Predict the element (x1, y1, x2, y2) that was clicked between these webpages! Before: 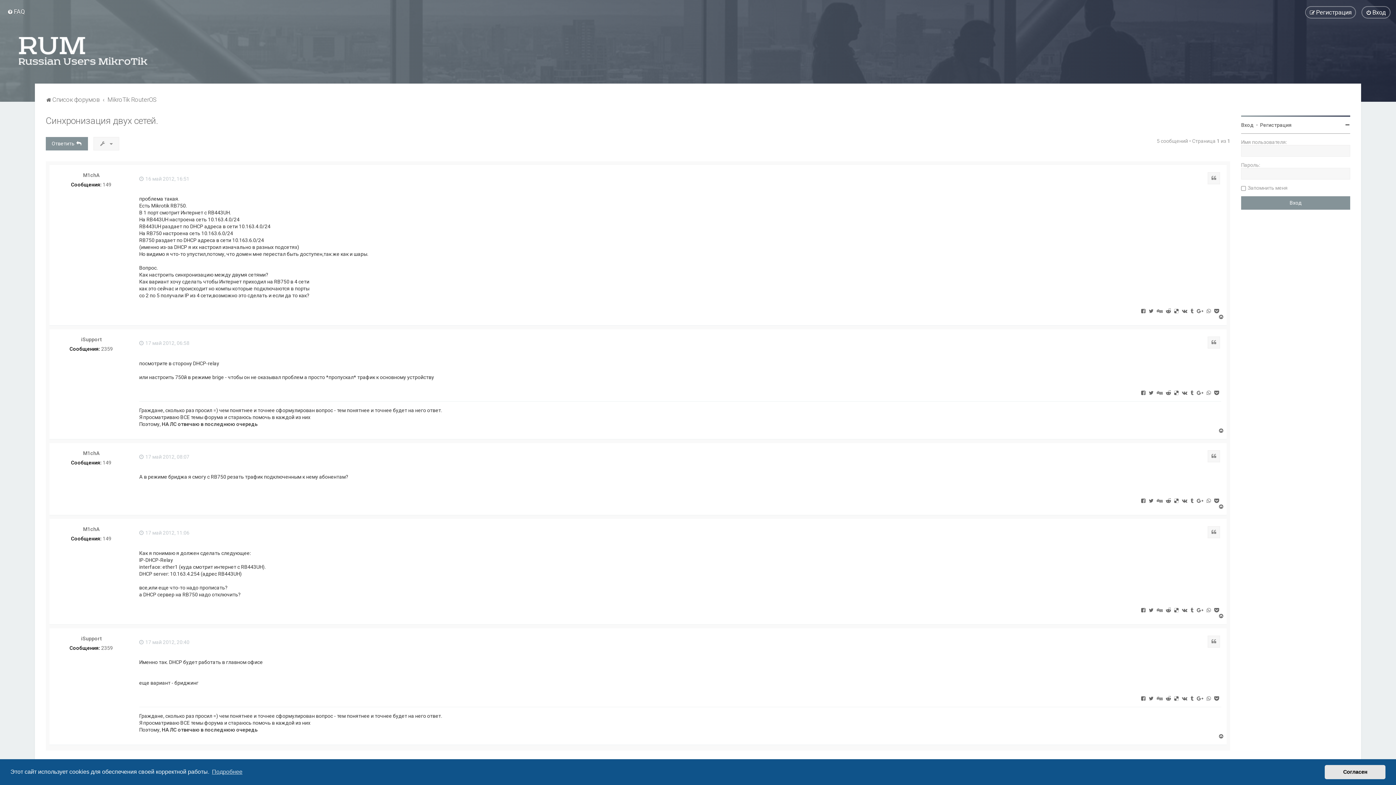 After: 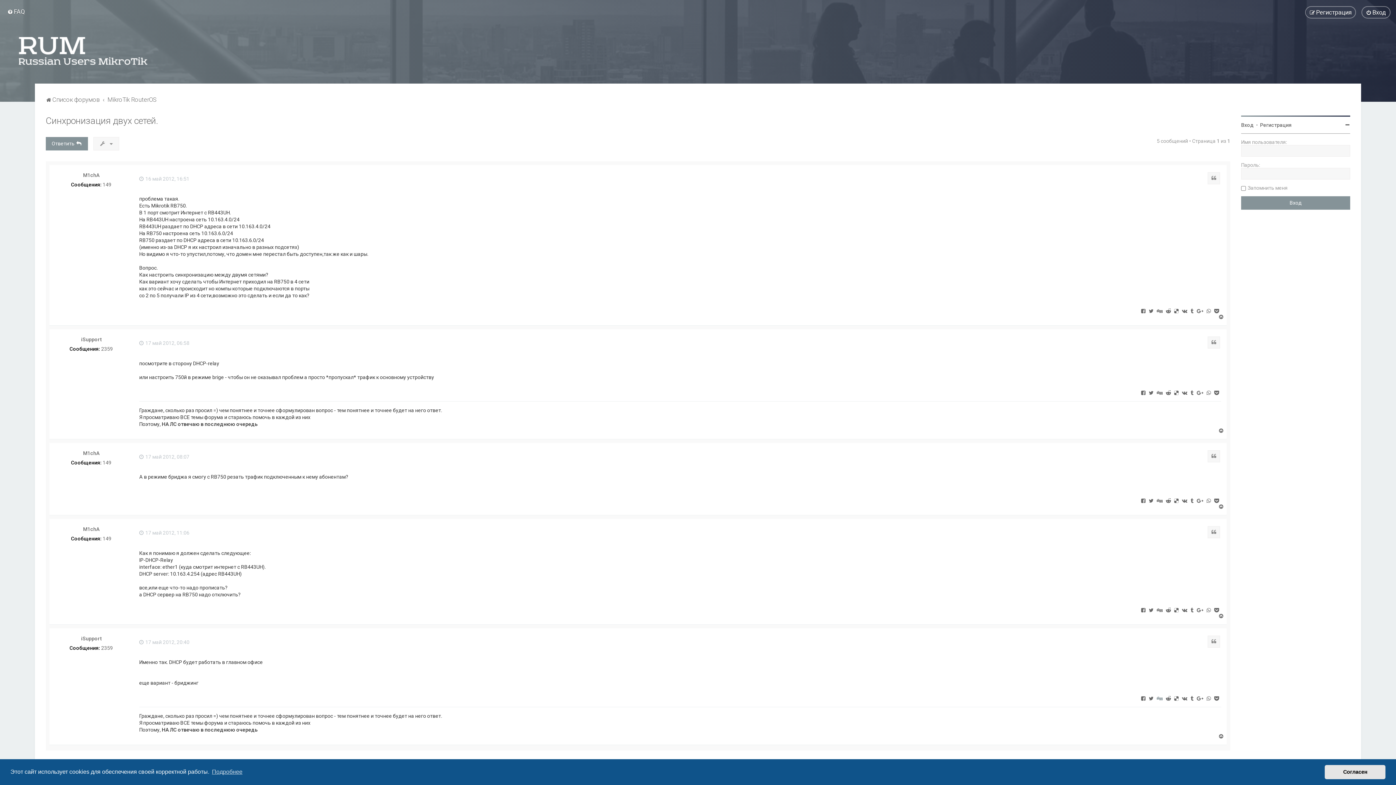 Action: bbox: (1156, 695, 1164, 701)